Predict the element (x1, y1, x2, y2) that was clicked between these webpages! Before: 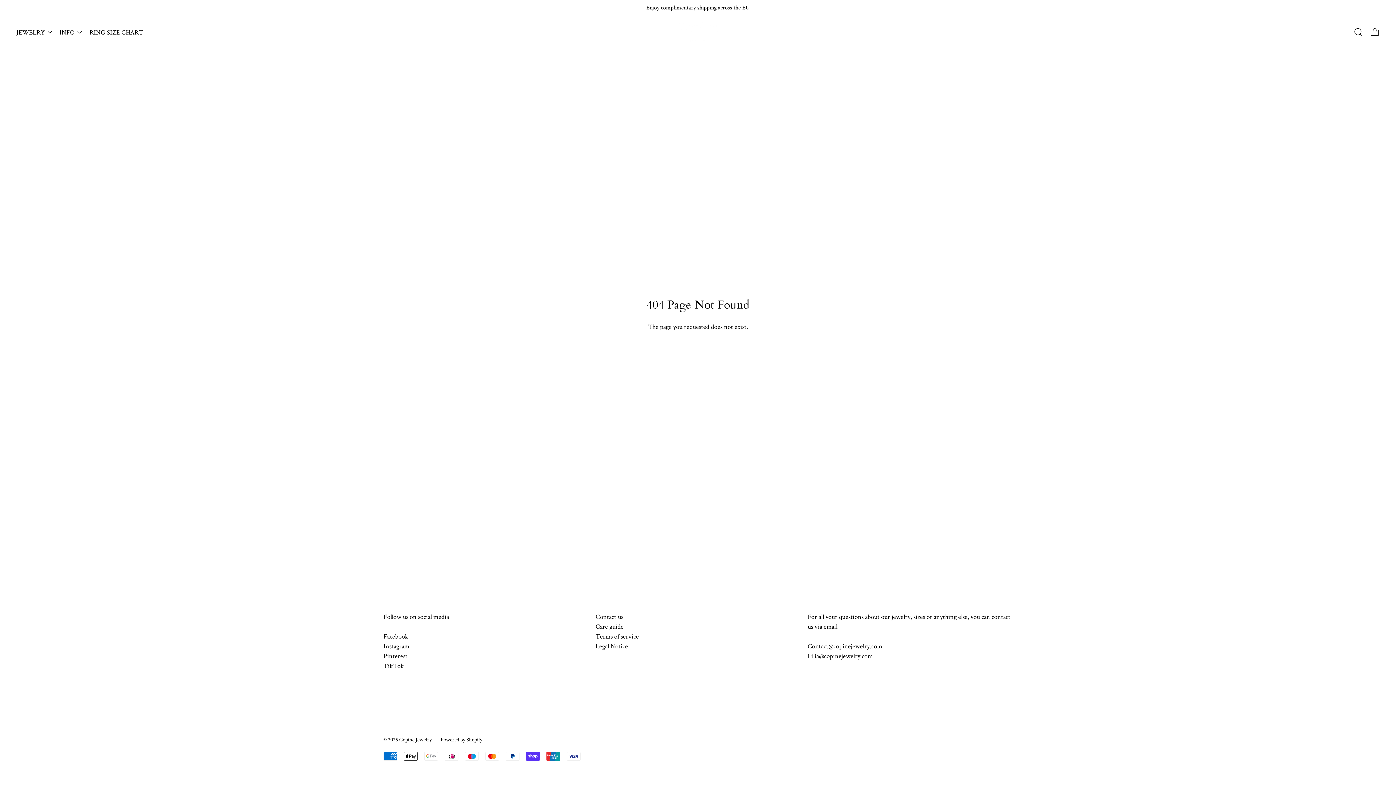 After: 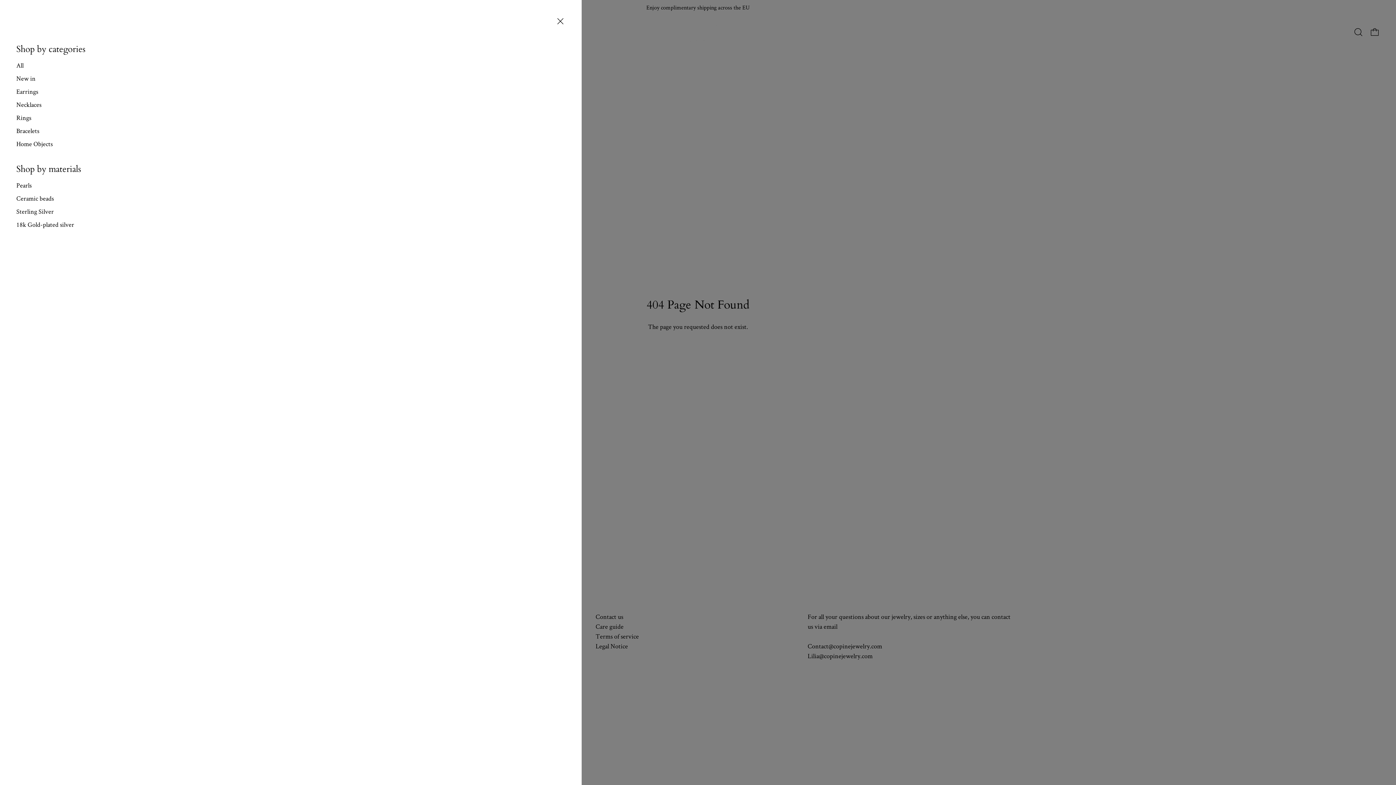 Action: bbox: (16, 27, 52, 37) label: JEWELRY